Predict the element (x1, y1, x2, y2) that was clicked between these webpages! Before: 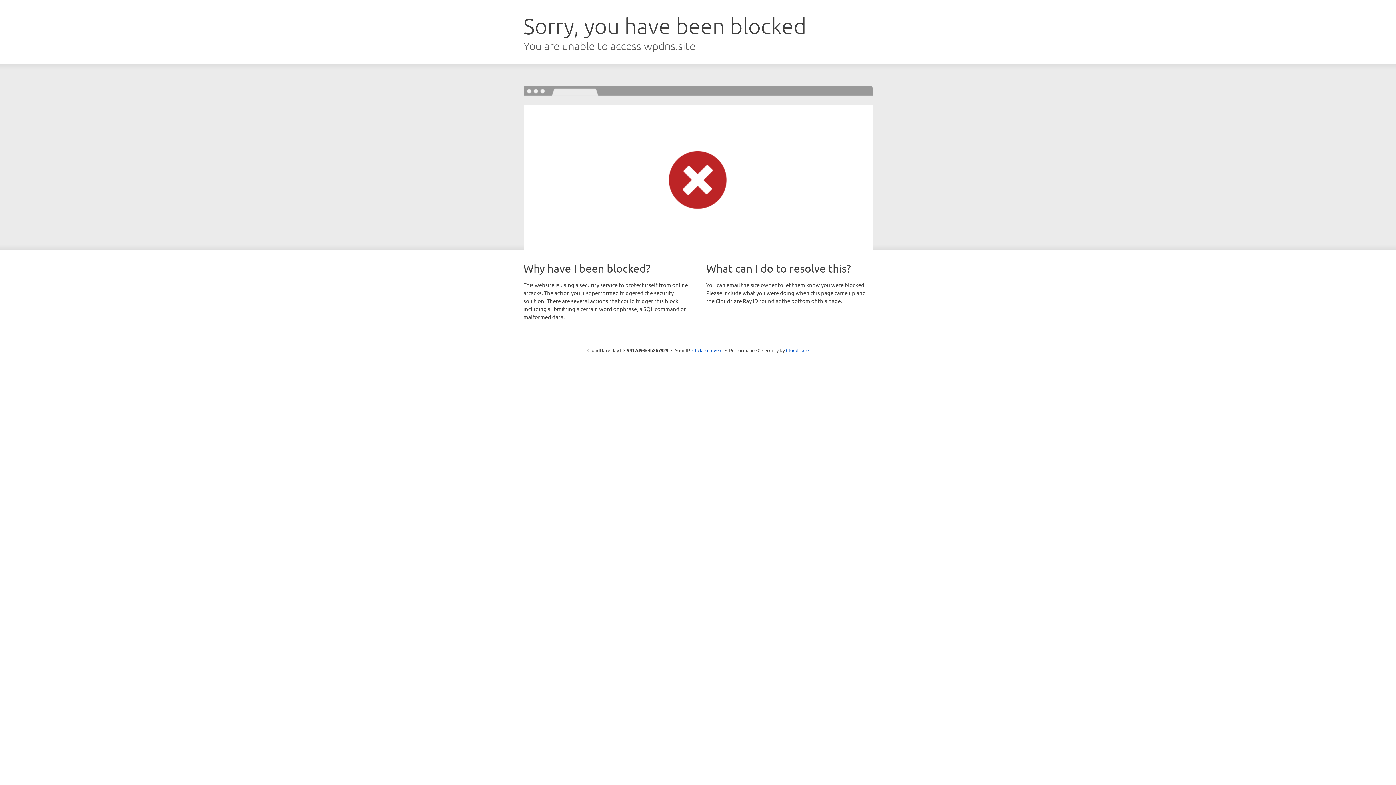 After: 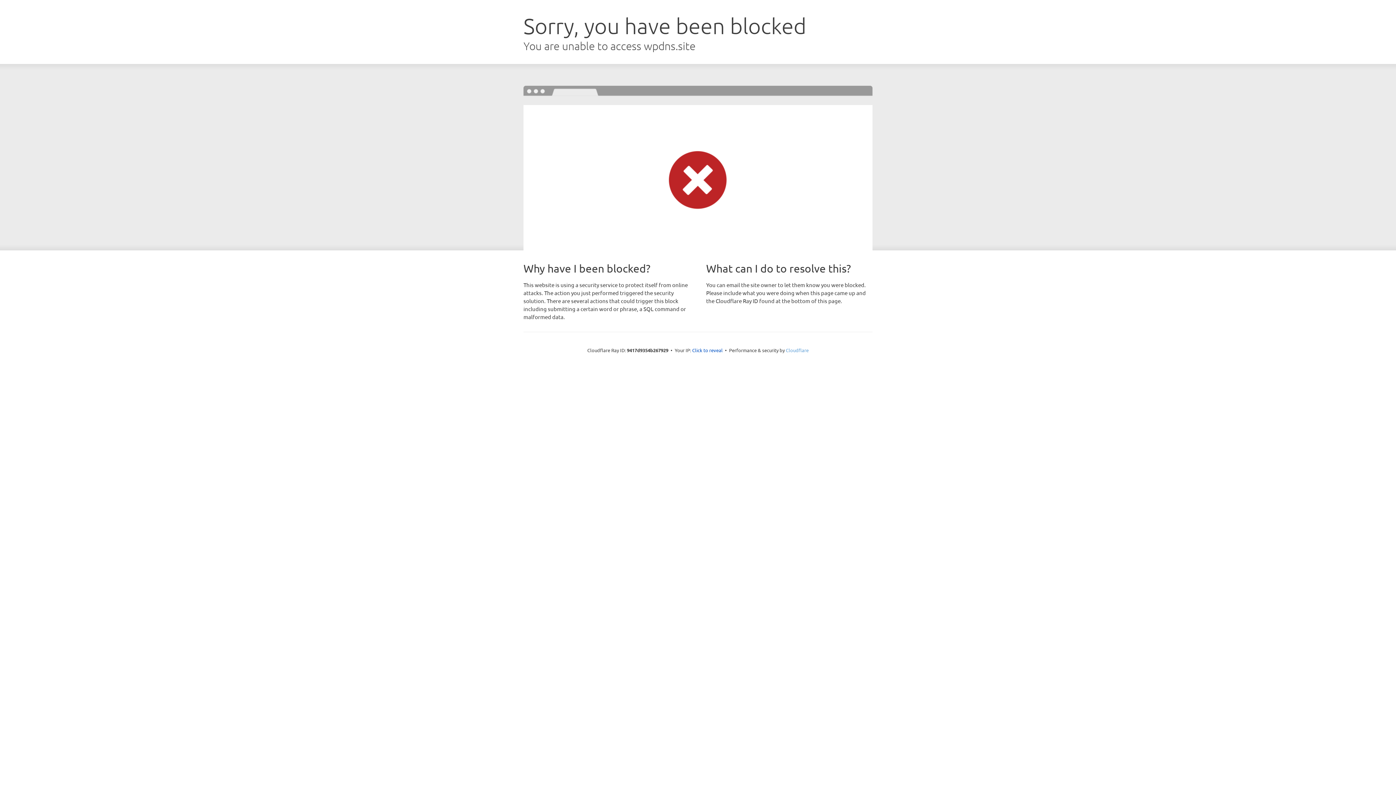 Action: bbox: (786, 347, 808, 353) label: Cloudflare